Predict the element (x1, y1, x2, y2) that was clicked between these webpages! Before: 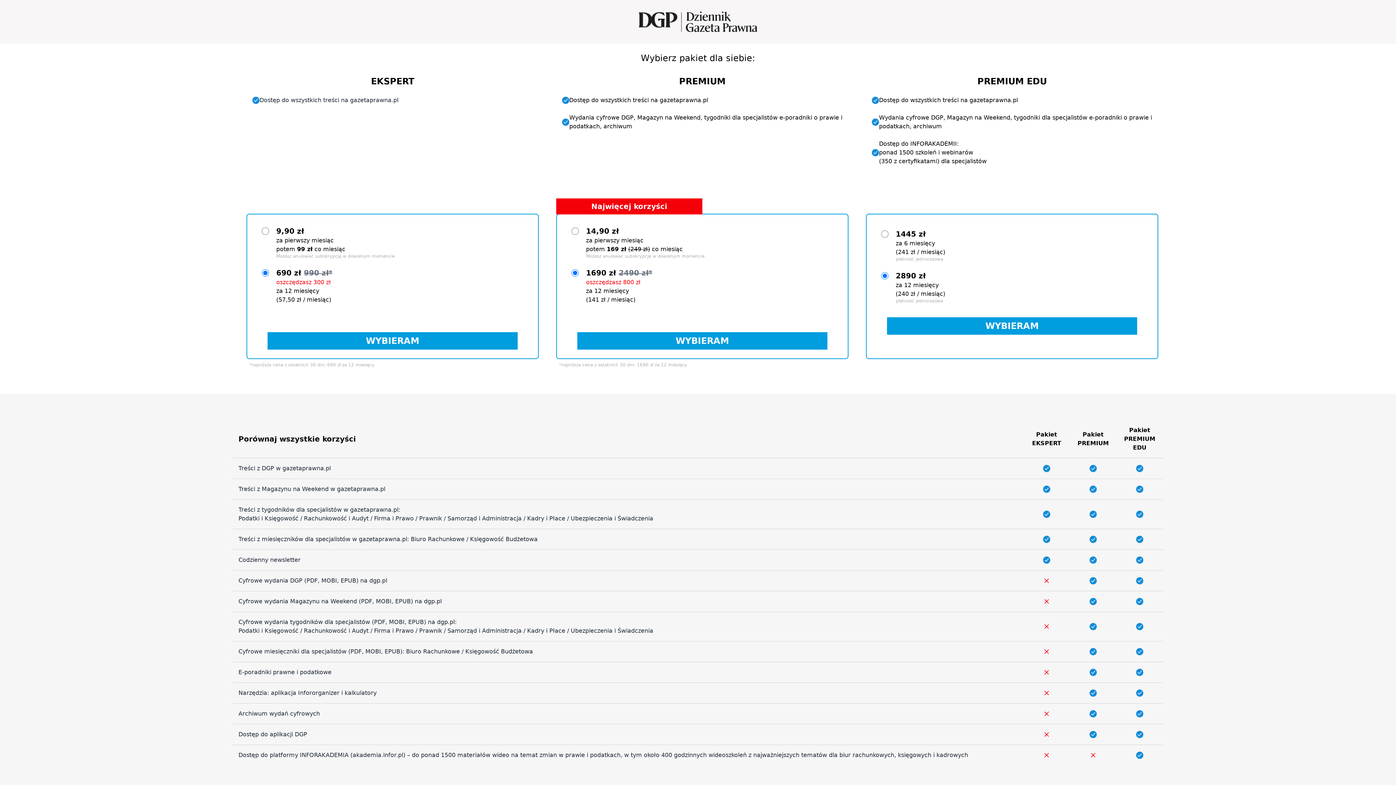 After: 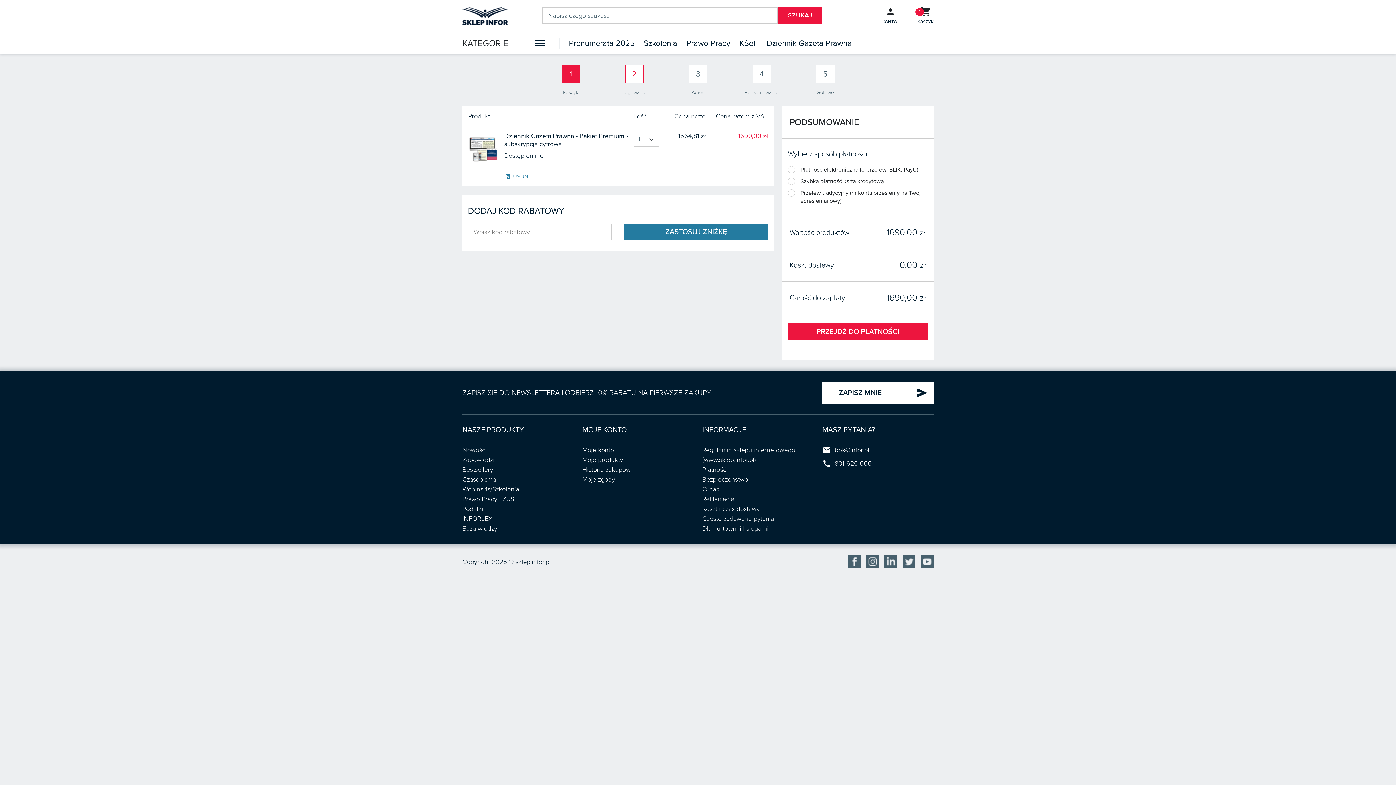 Action: label: WYBIERAM bbox: (577, 332, 827, 349)